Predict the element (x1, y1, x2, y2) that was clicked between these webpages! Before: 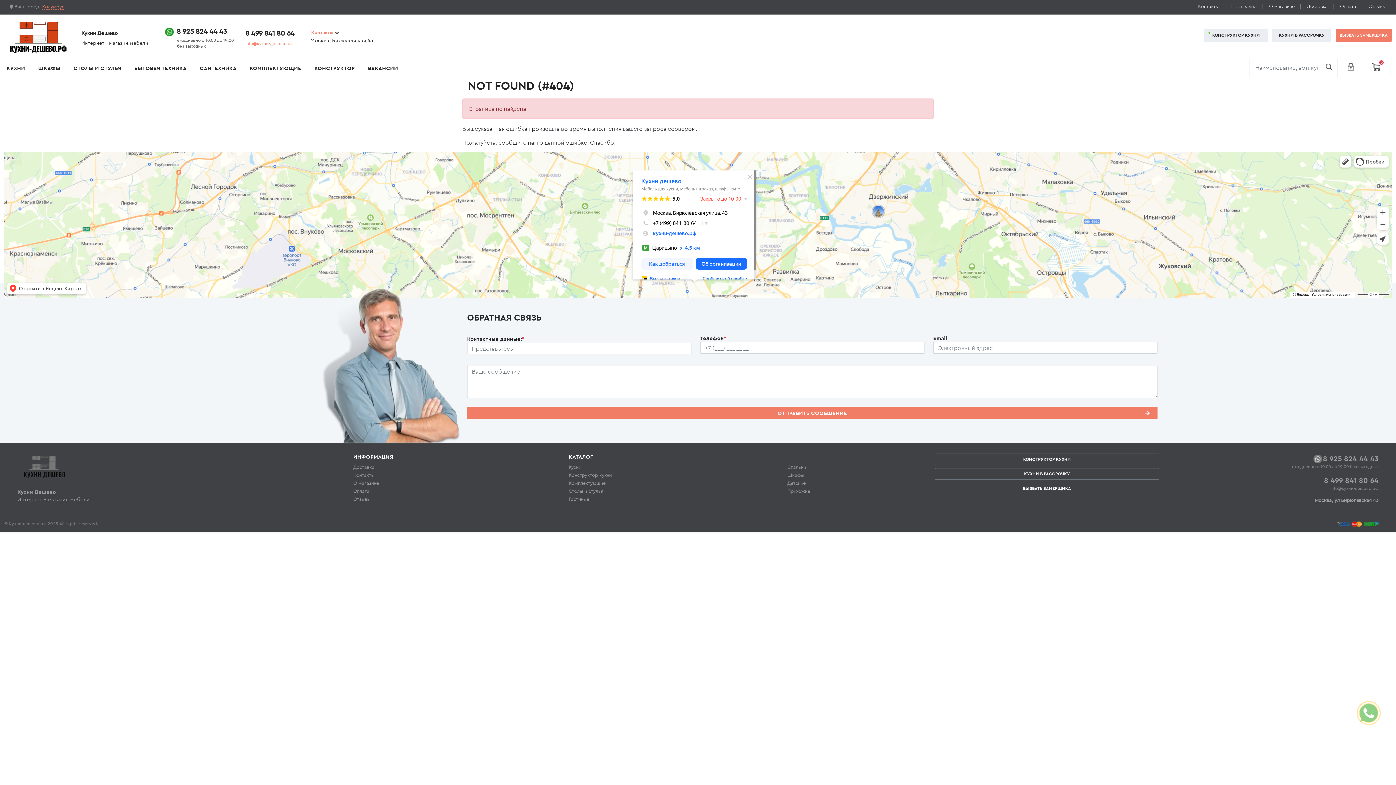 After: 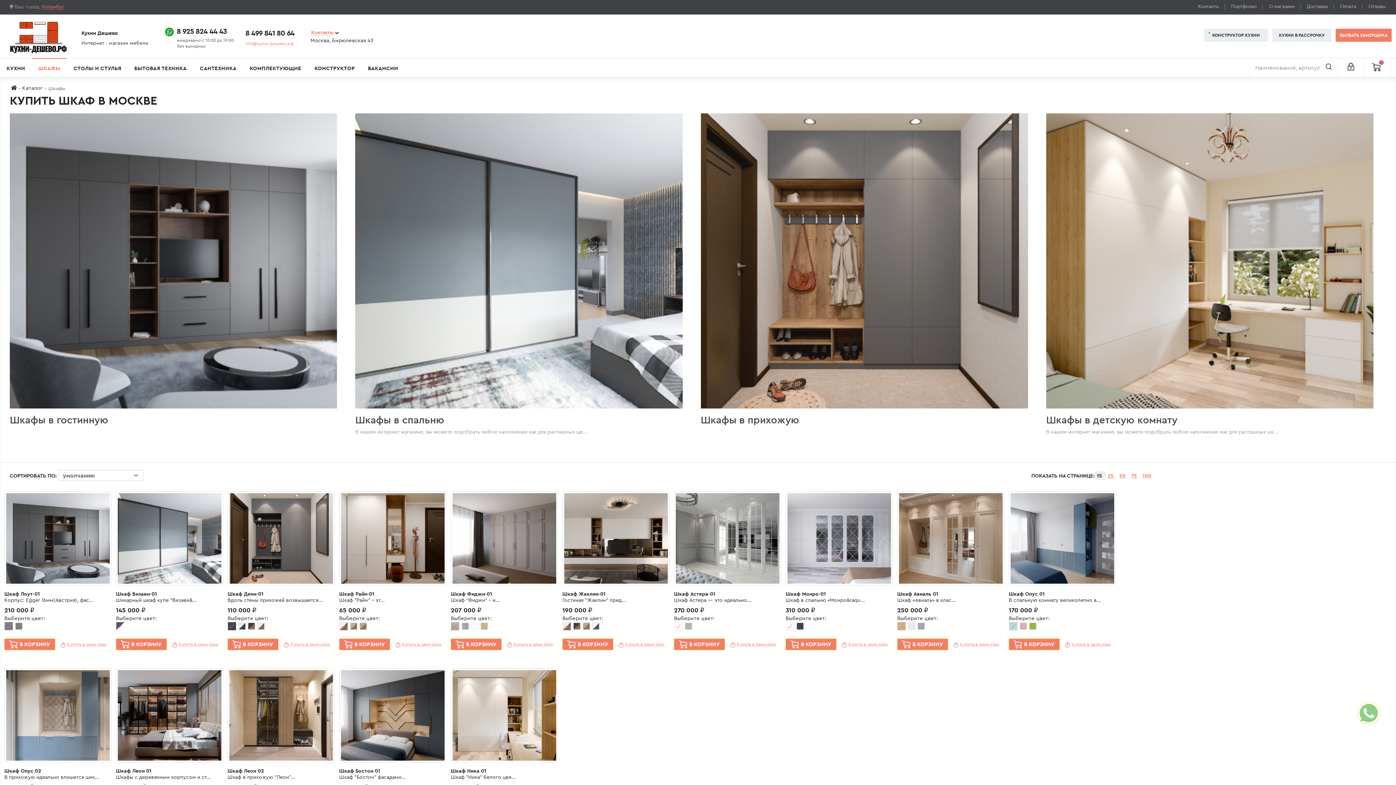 Action: bbox: (787, 472, 803, 478) label: Шкафы